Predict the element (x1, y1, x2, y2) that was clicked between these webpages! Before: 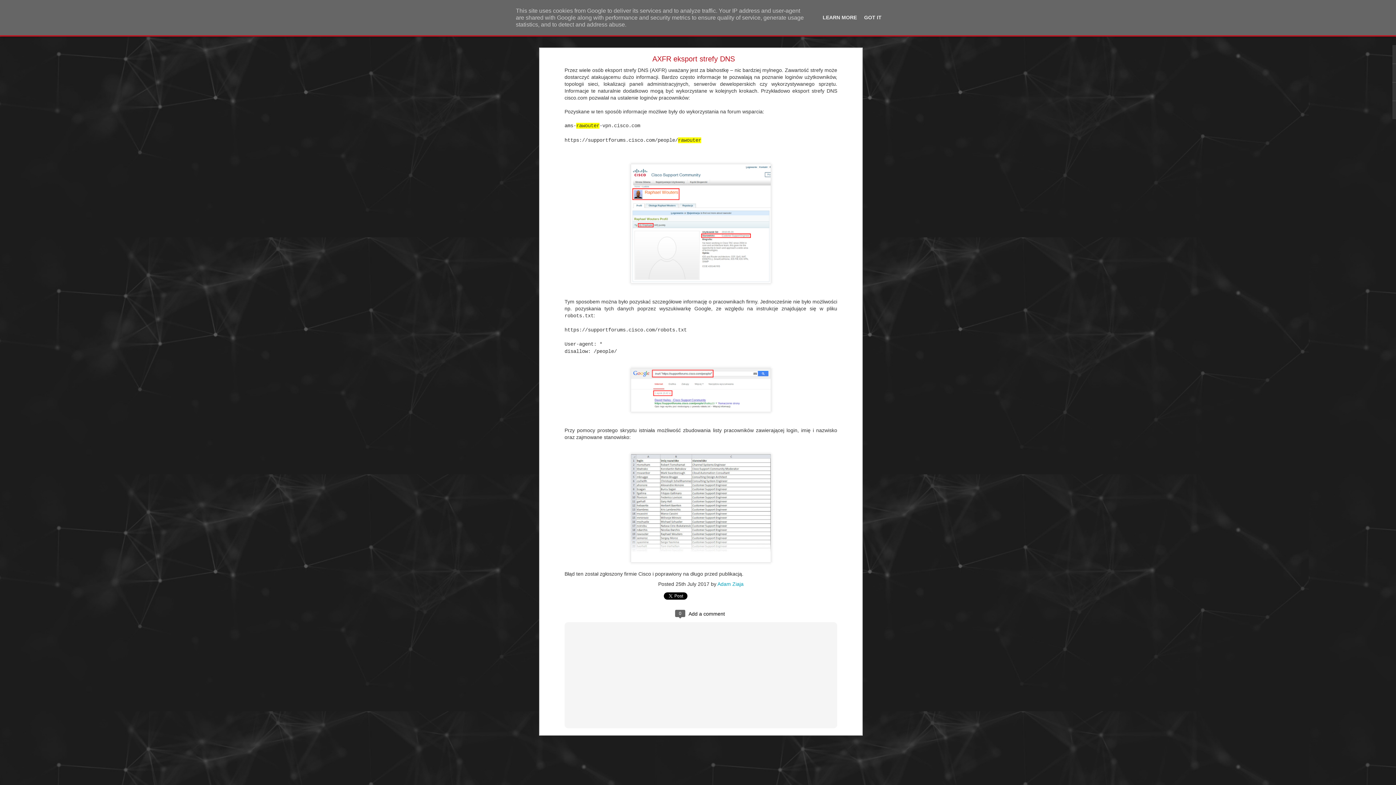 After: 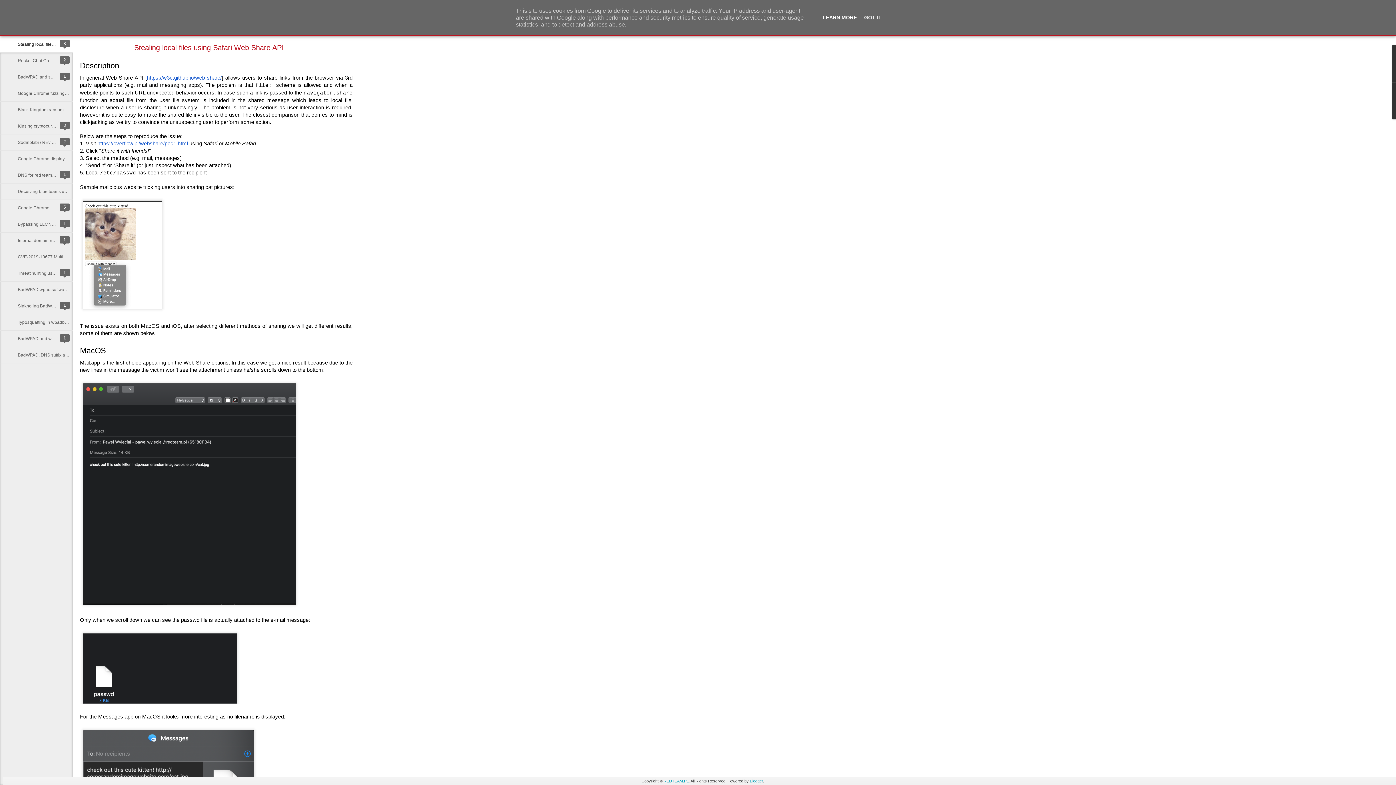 Action: label: LEARN MORE bbox: (820, 14, 859, 20)